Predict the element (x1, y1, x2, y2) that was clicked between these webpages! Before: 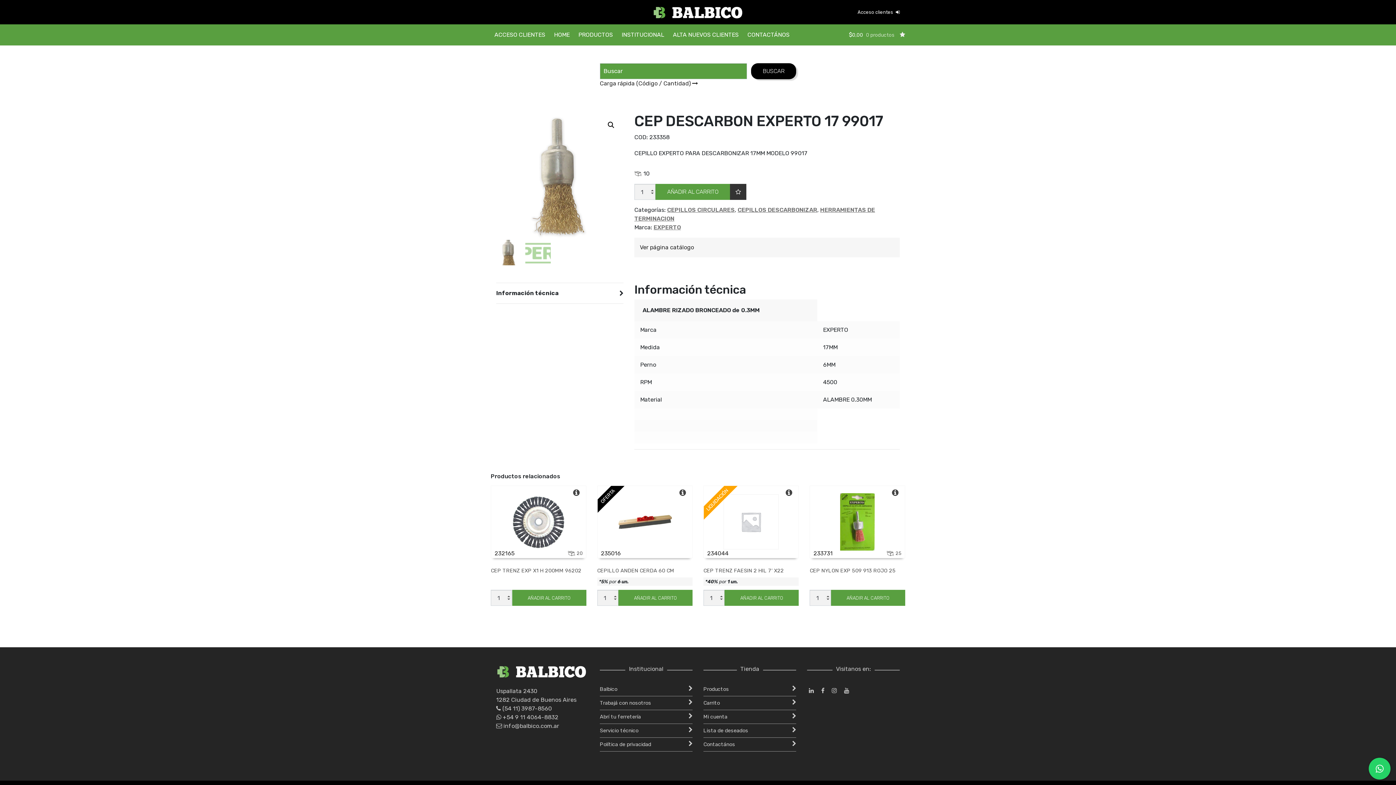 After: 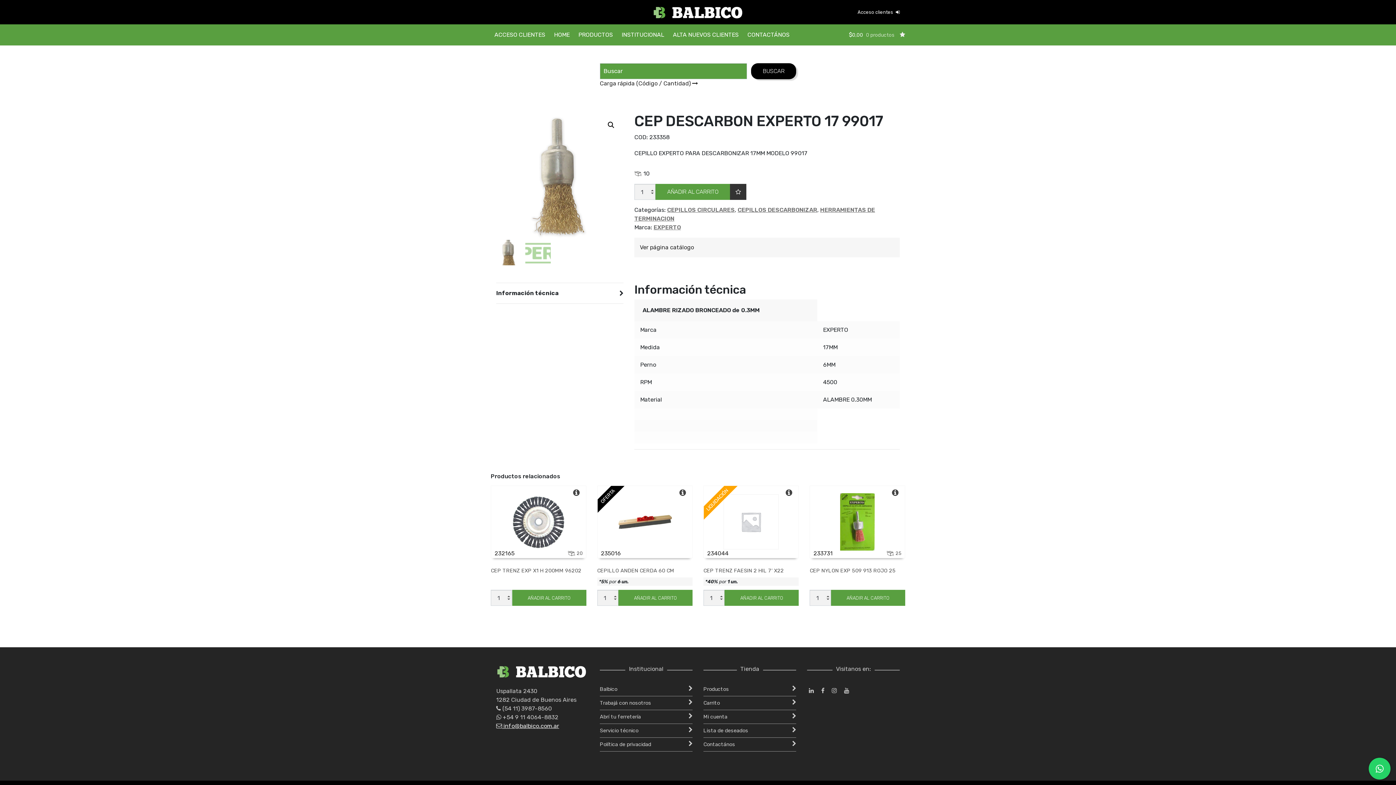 Action: bbox: (496, 722, 589, 730) label:  info@balbico.com.ar